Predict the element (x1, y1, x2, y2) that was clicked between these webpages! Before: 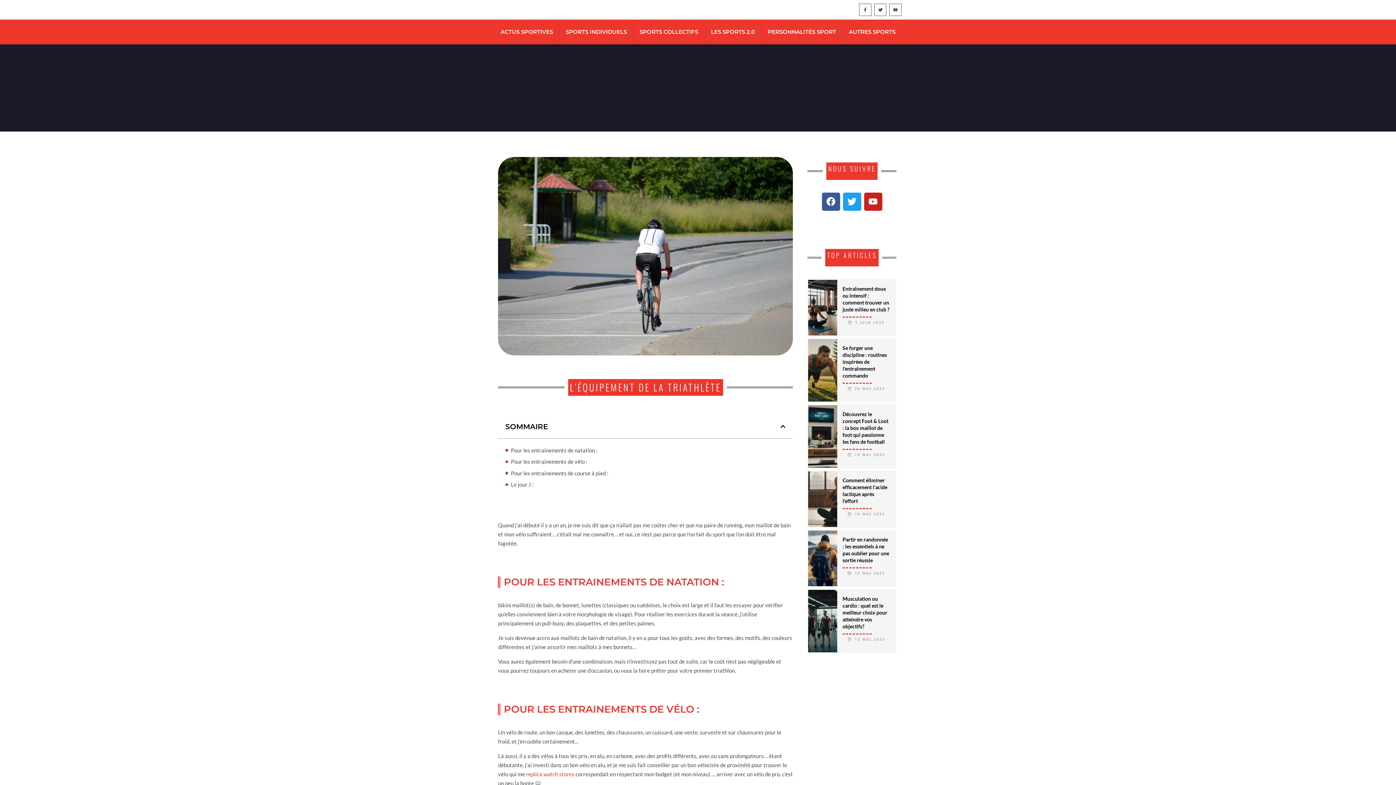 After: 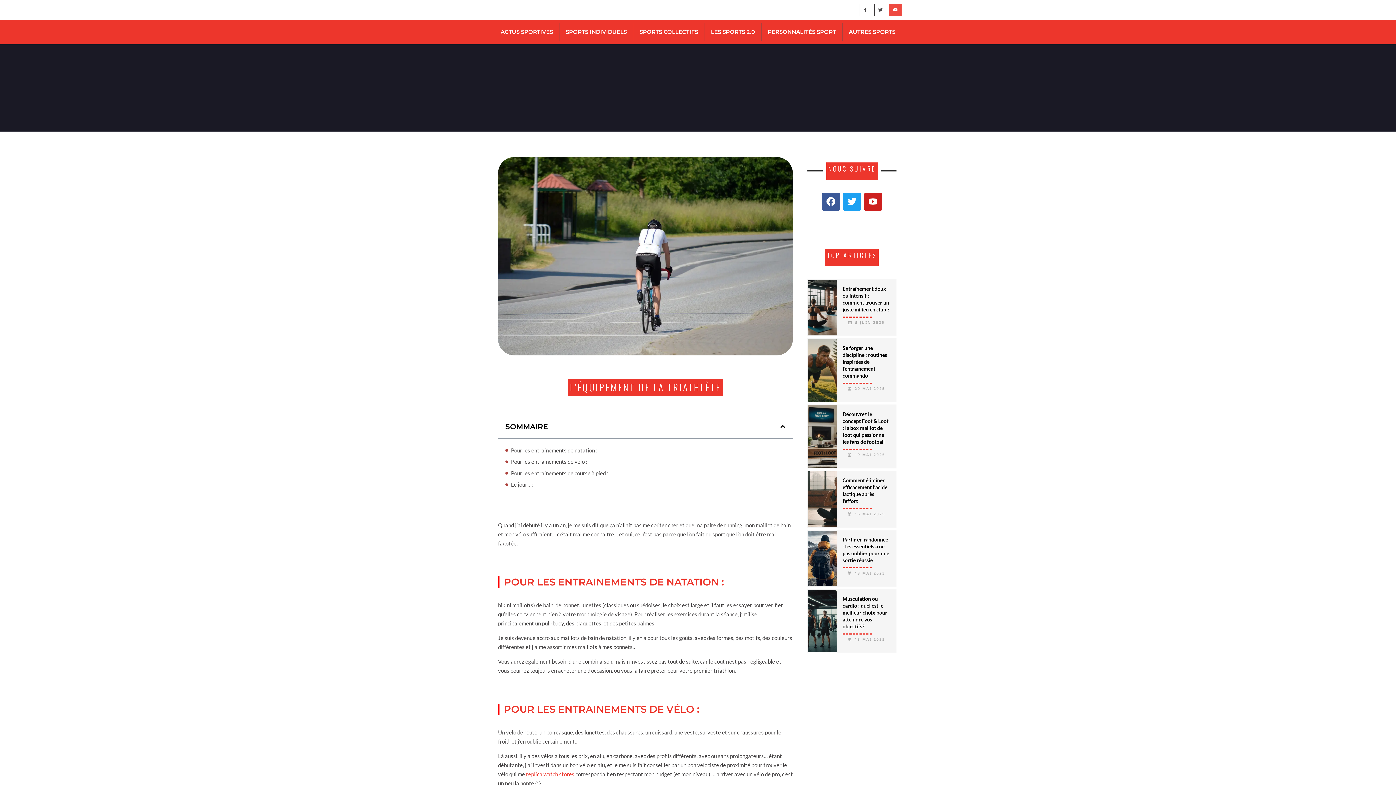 Action: label: Youtube bbox: (889, 3, 901, 15)